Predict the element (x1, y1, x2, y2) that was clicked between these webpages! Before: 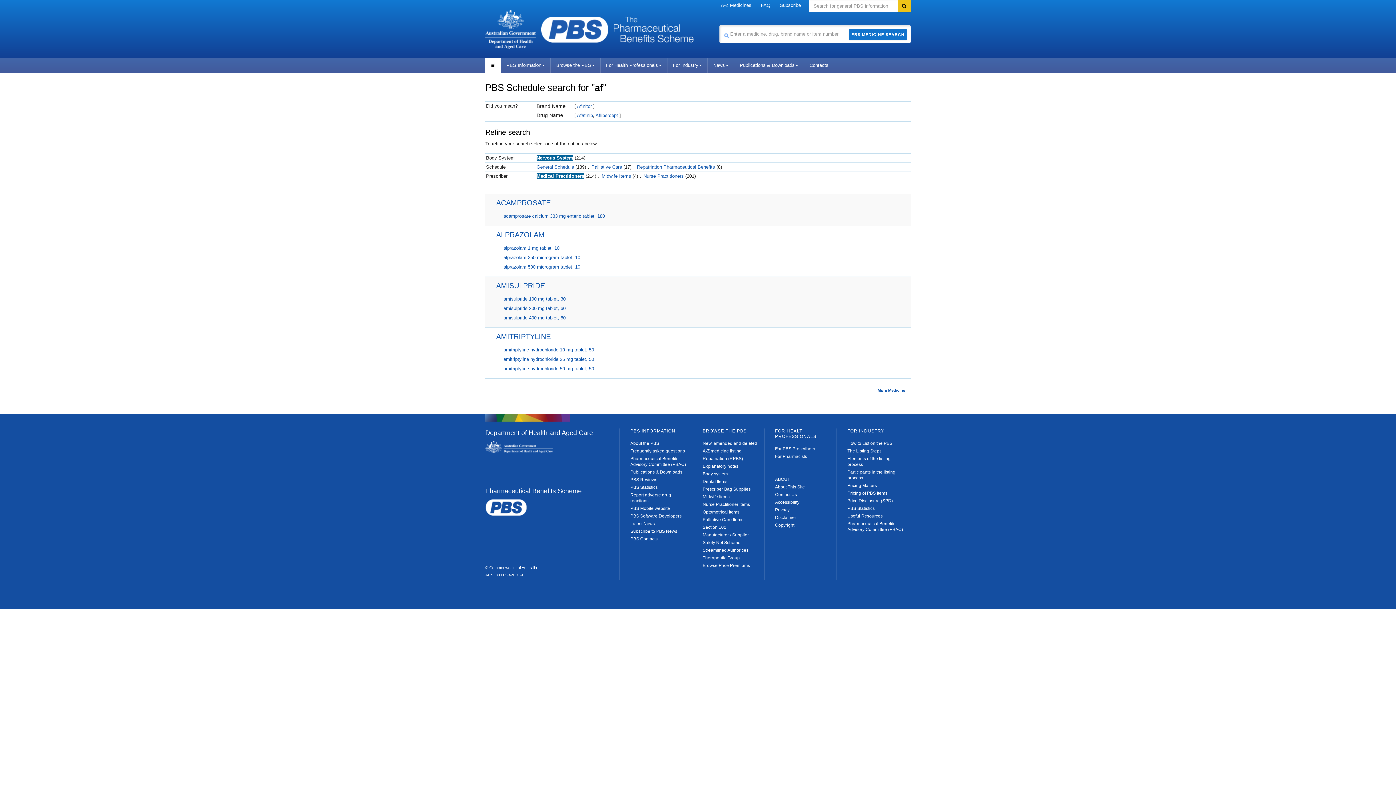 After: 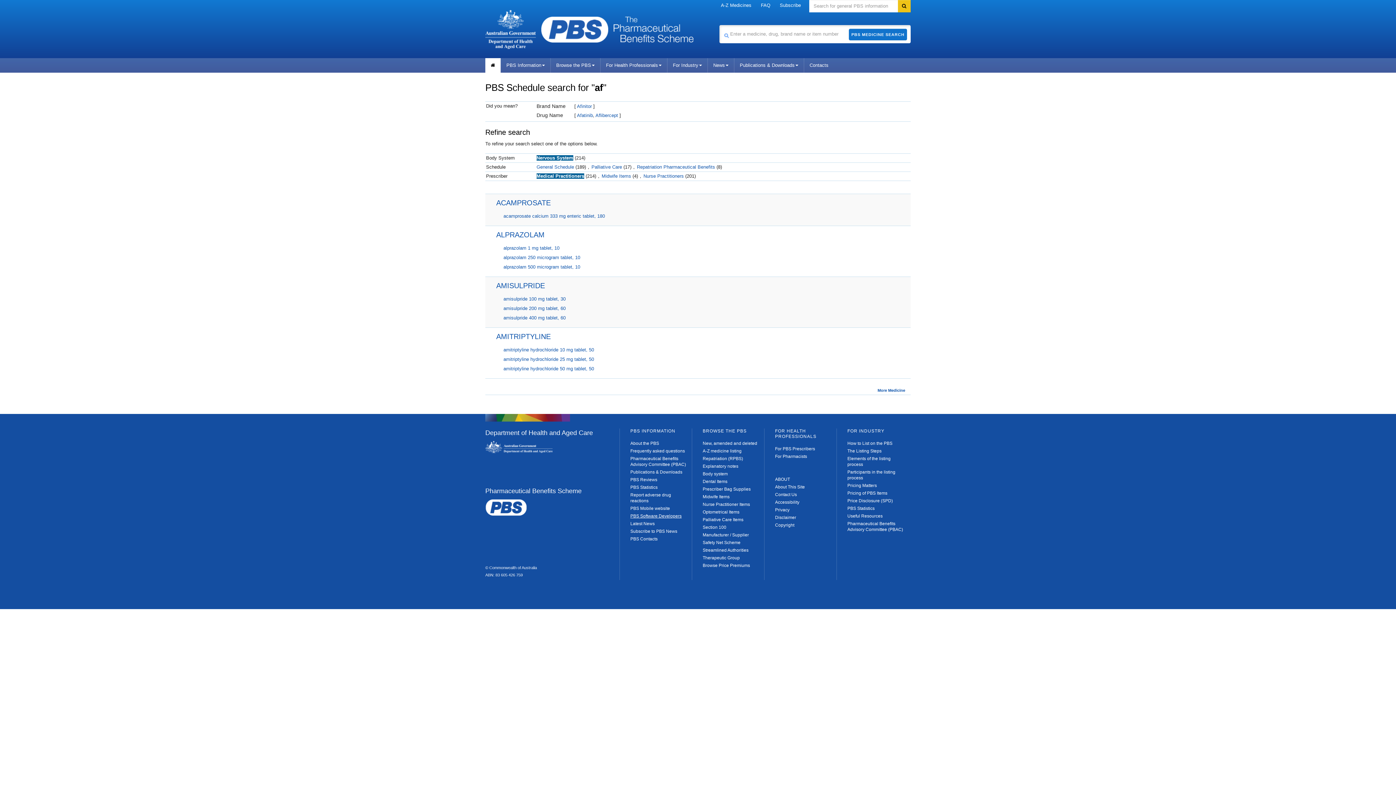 Action: bbox: (630, 513, 681, 518) label: PBS Software Developers